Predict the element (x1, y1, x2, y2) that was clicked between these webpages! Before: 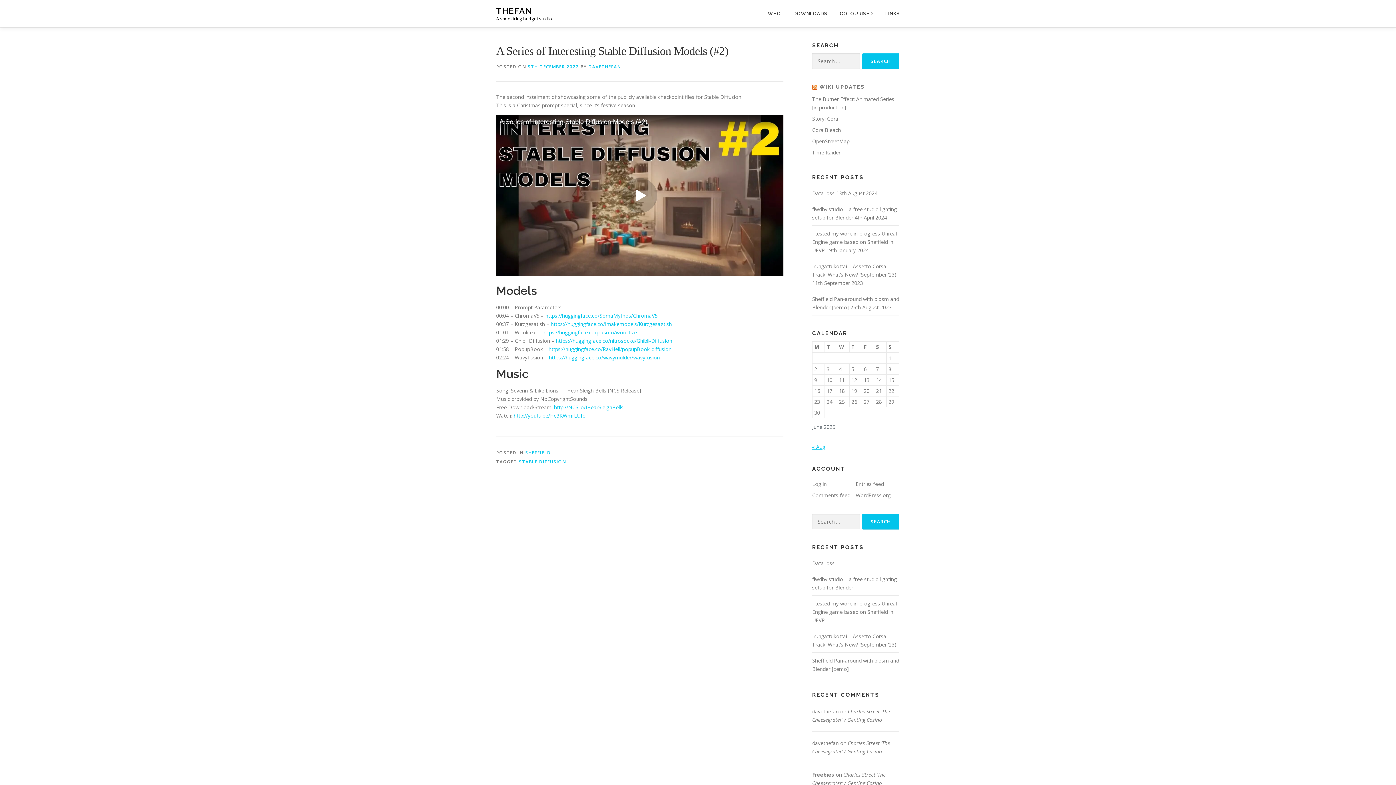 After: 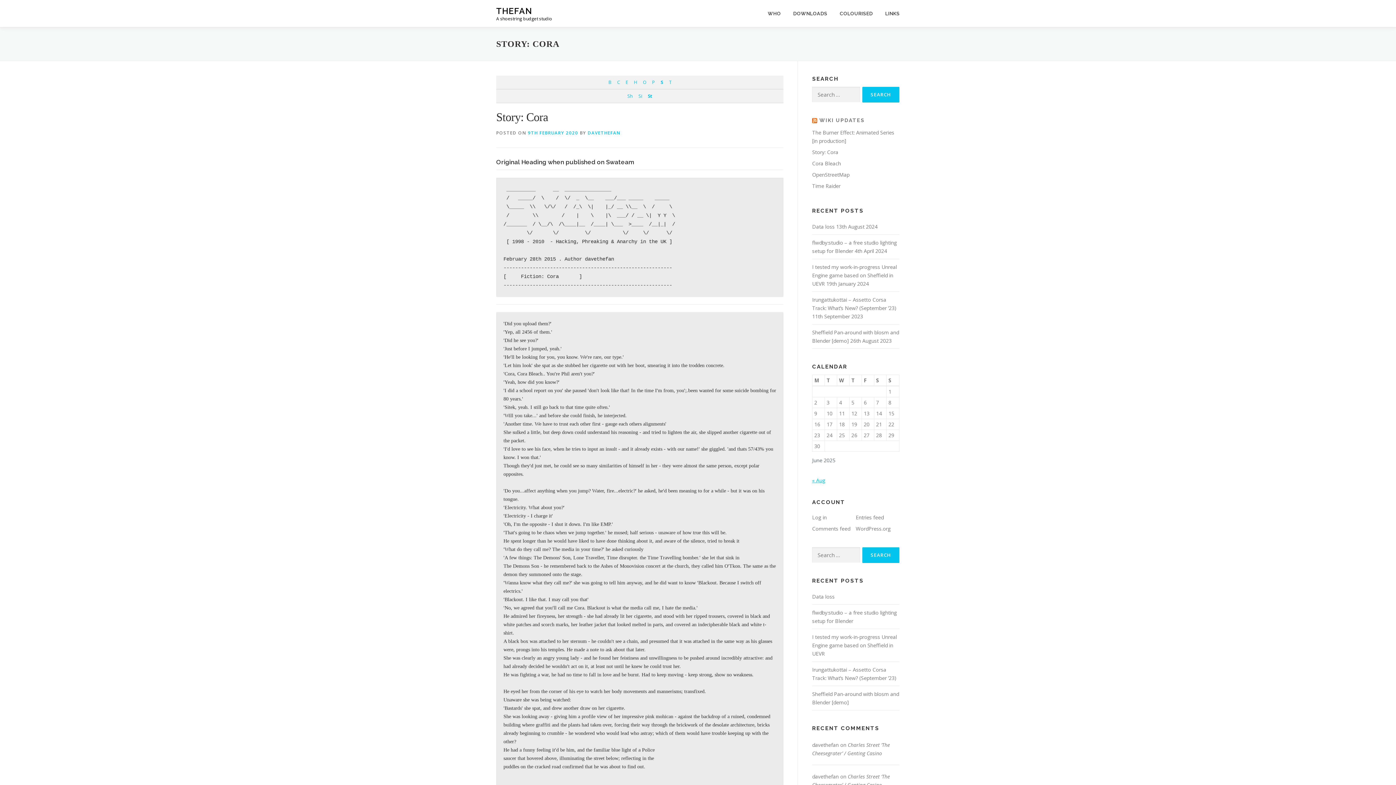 Action: bbox: (812, 115, 838, 122) label: Story: Cora